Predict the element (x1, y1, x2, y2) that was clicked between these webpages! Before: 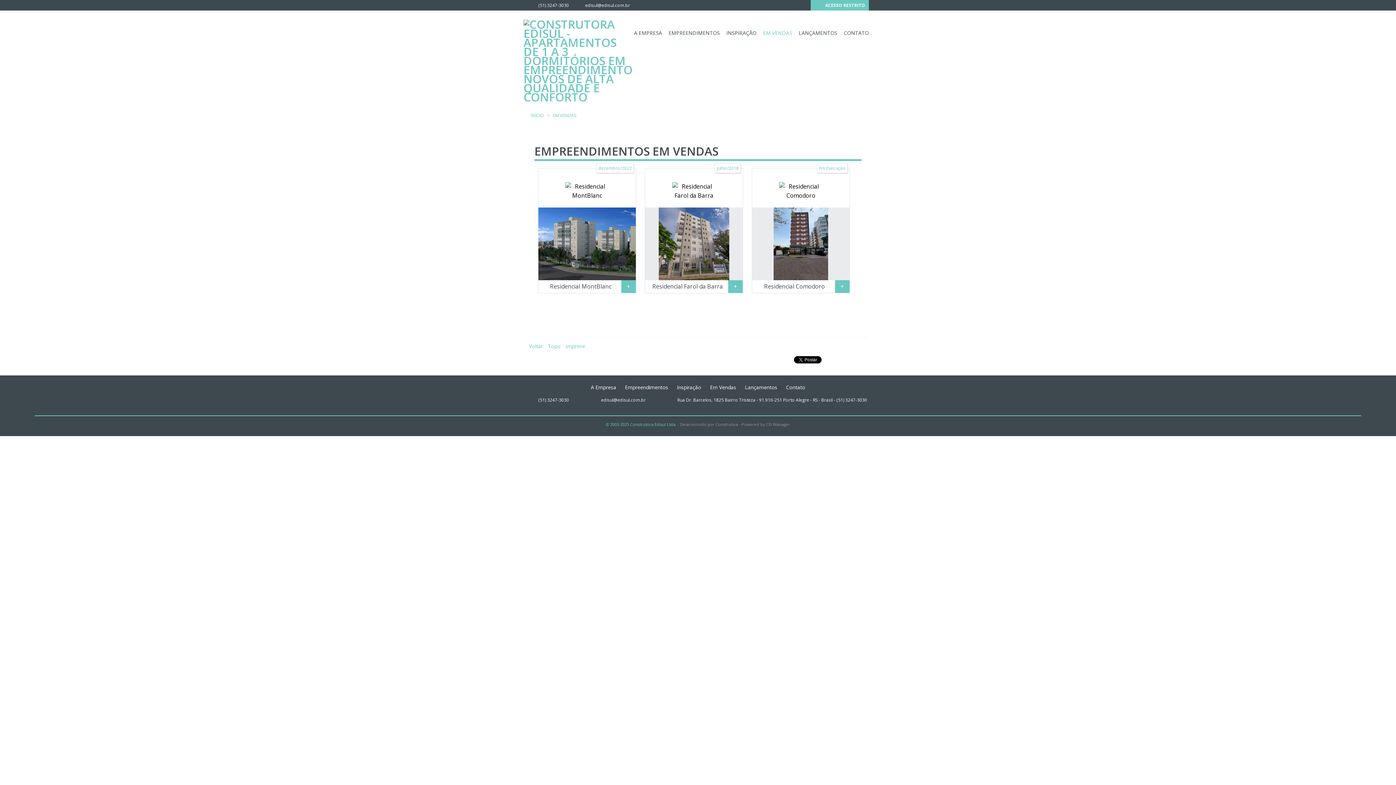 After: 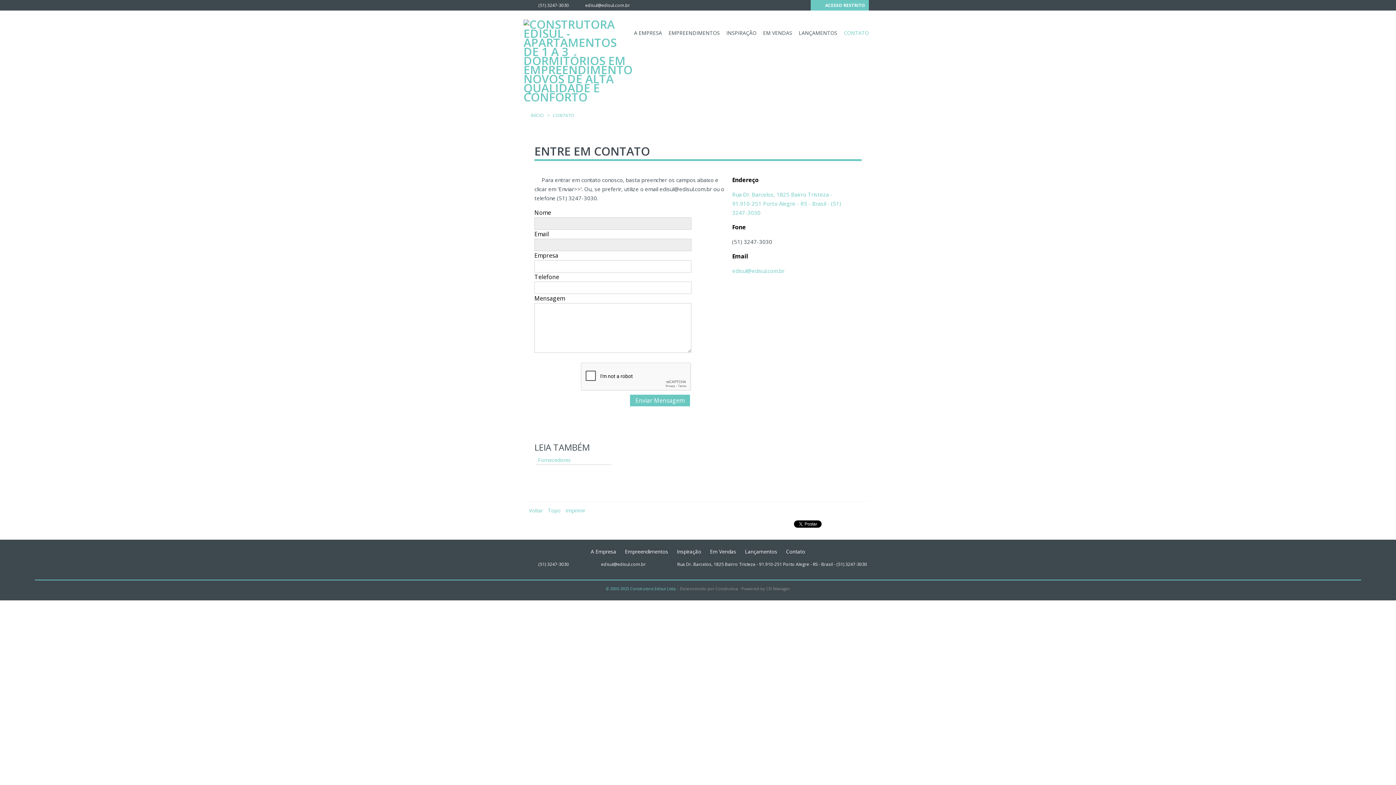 Action: label: CONTATO bbox: (840, 25, 869, 40)